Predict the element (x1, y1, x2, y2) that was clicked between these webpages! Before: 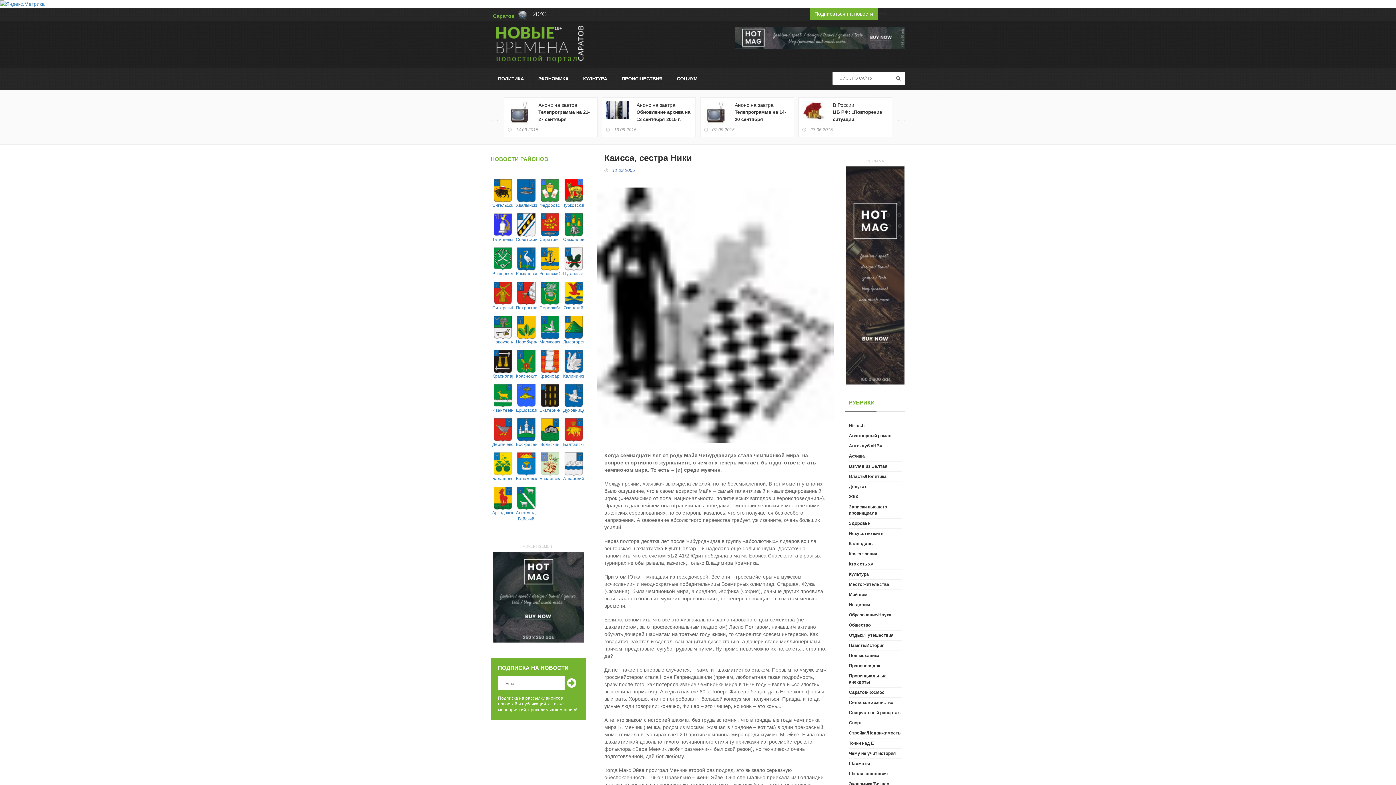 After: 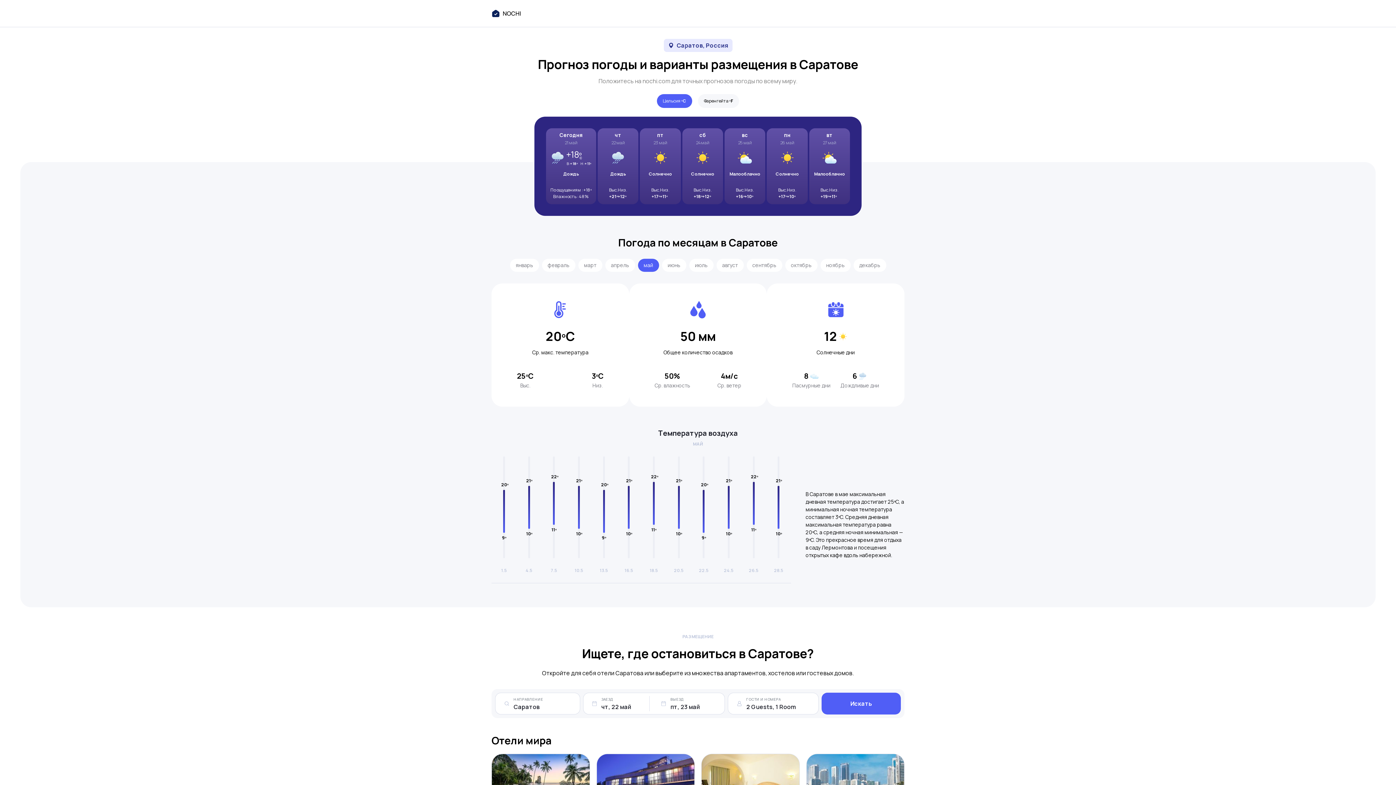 Action: bbox: (490, 9, 514, 18) label: Саратов